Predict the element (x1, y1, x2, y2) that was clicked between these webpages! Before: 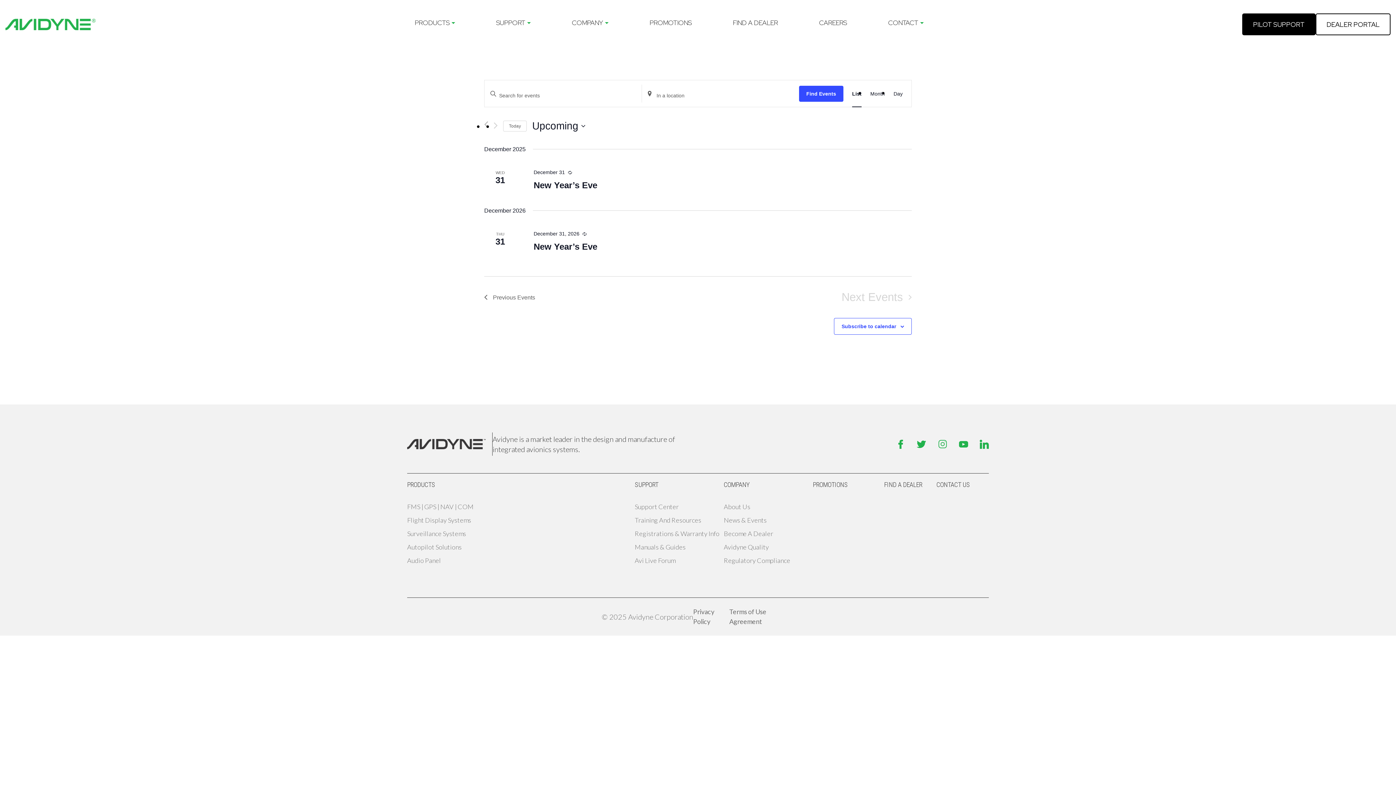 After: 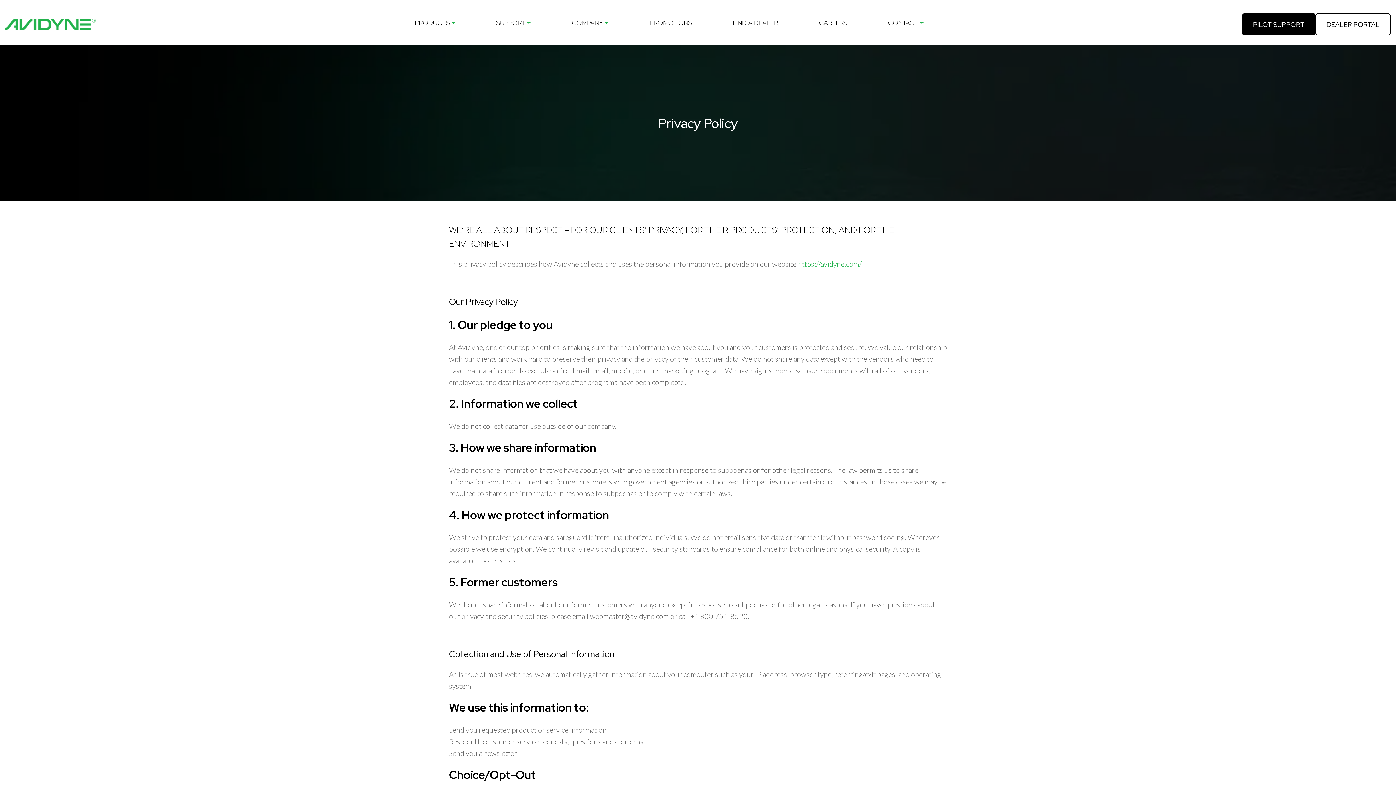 Action: label: Privacy Policy bbox: (693, 607, 729, 626)